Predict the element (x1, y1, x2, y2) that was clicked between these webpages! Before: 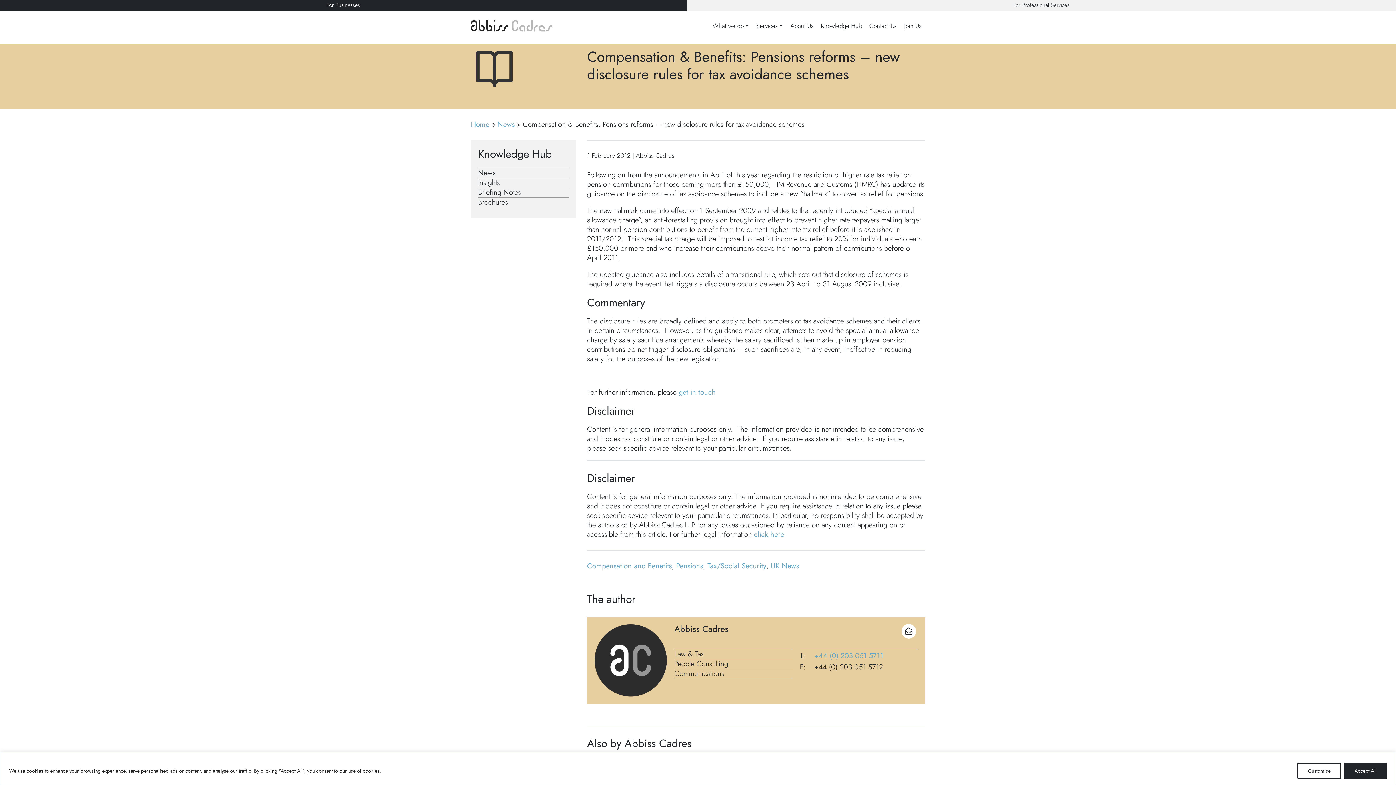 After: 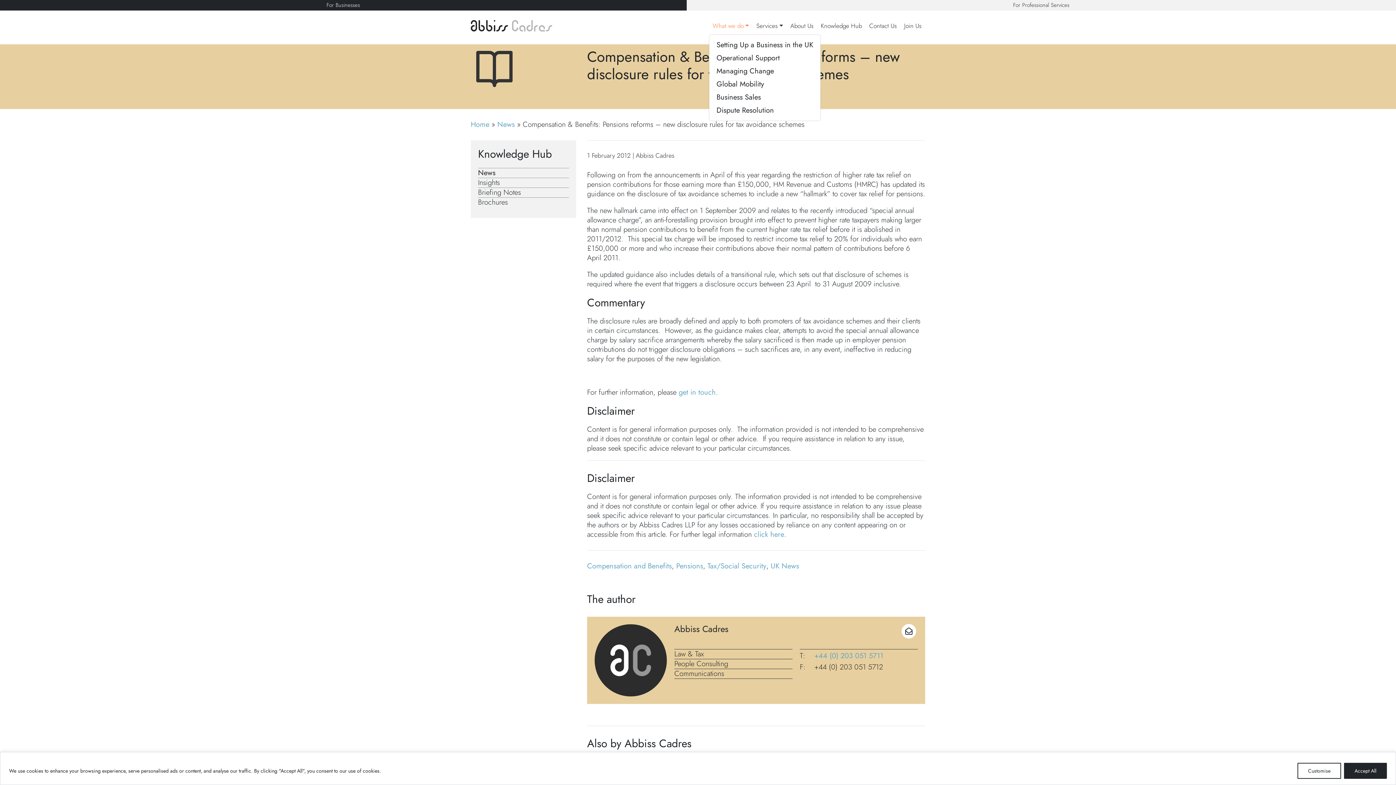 Action: label: What we do bbox: (709, 18, 752, 33)